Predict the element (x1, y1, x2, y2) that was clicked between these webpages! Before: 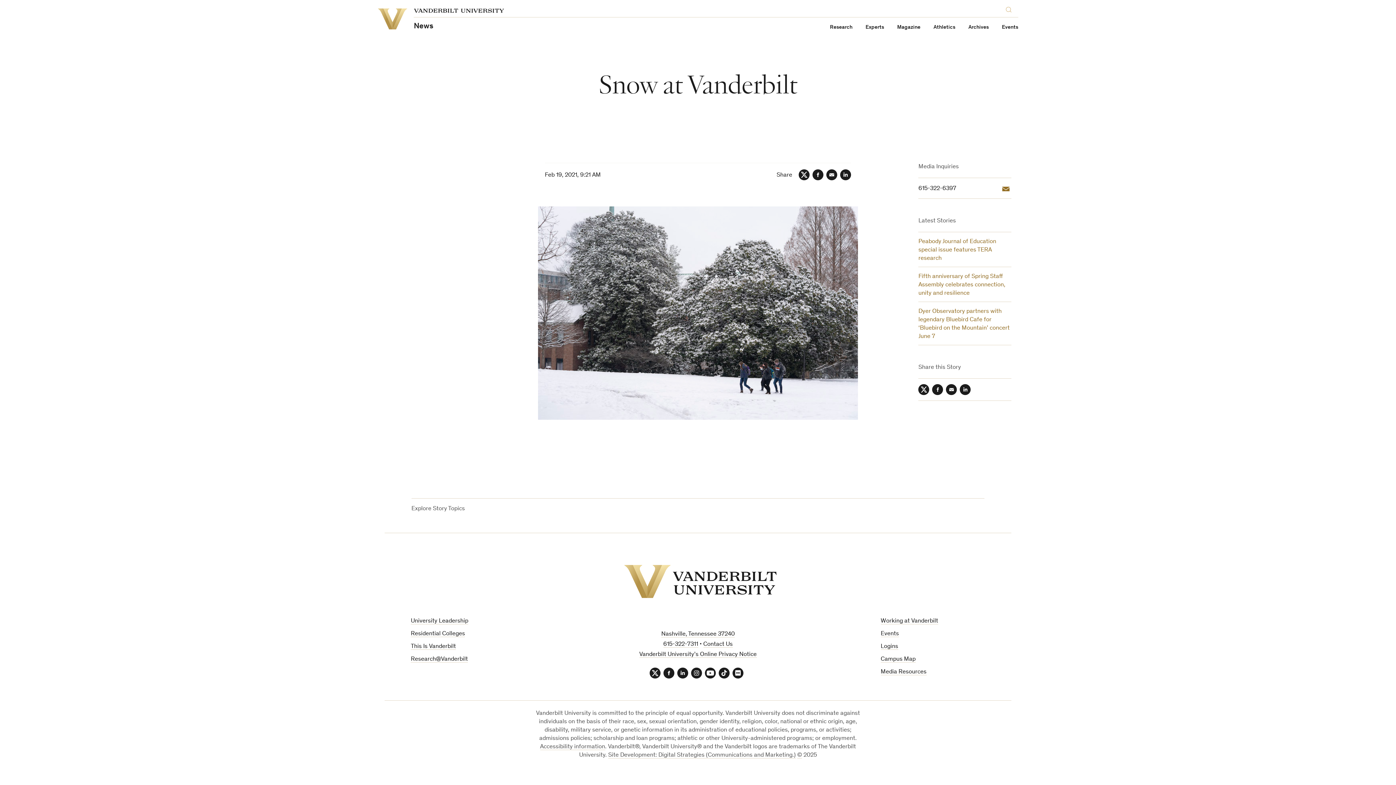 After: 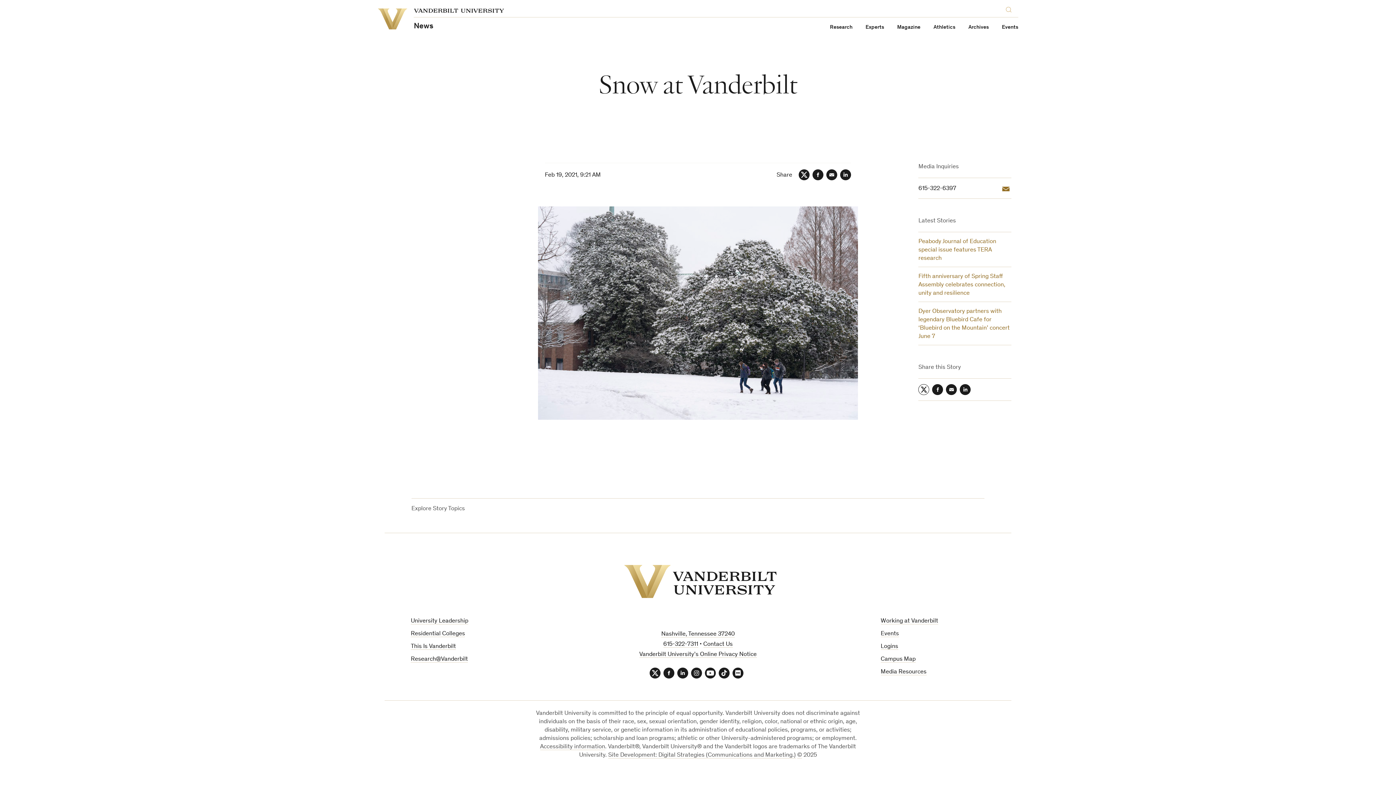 Action: label: Twitter bbox: (918, 384, 929, 395)